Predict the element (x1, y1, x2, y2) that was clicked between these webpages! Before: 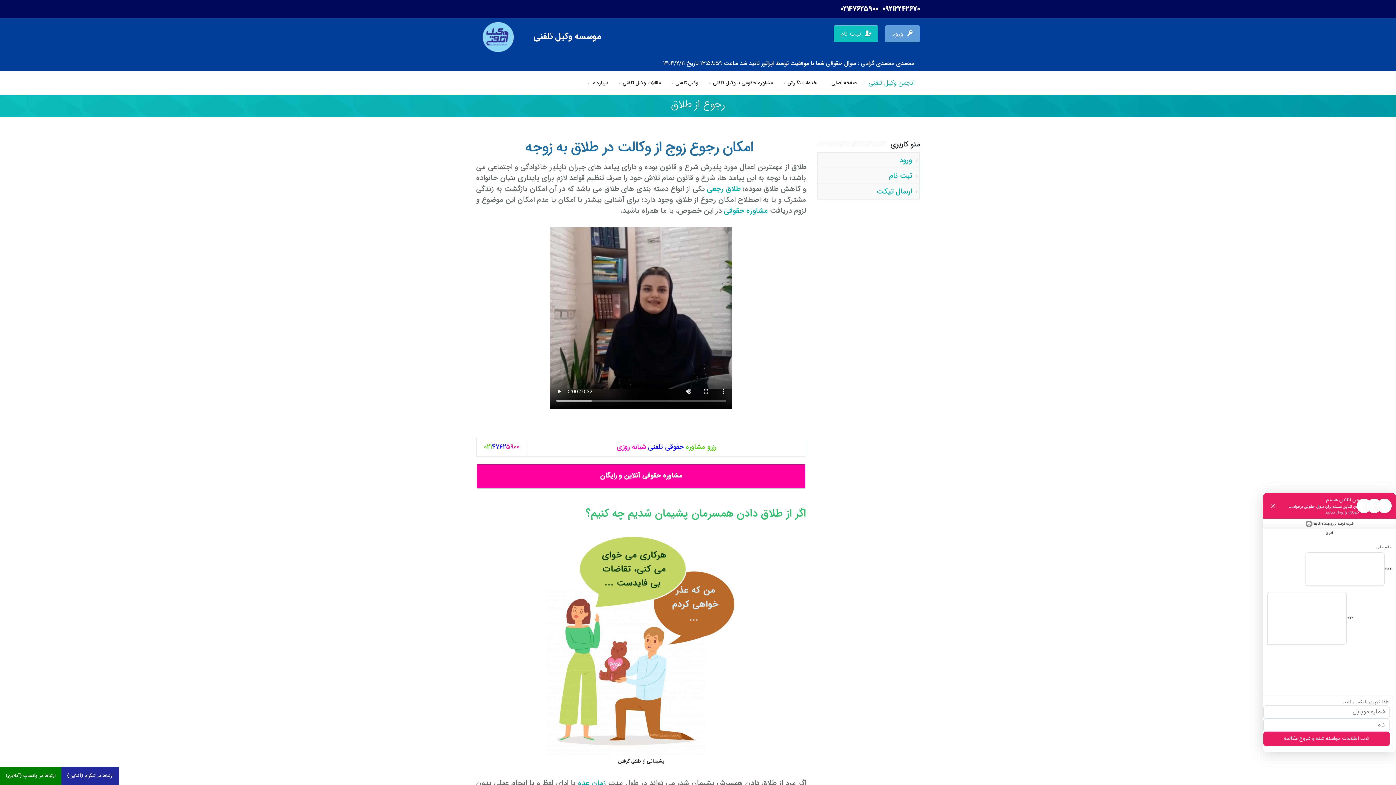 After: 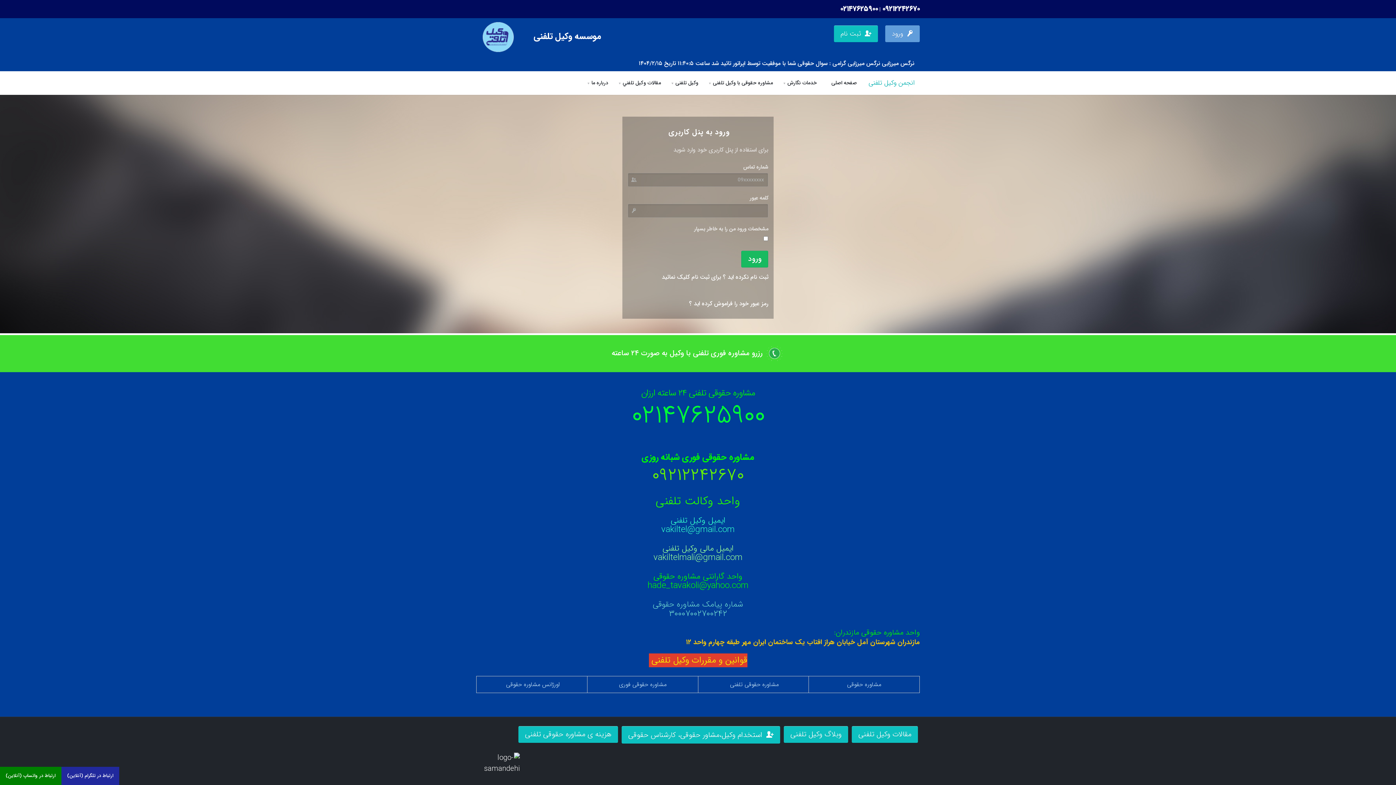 Action: bbox: (817, 152, 919, 168) label: ورود